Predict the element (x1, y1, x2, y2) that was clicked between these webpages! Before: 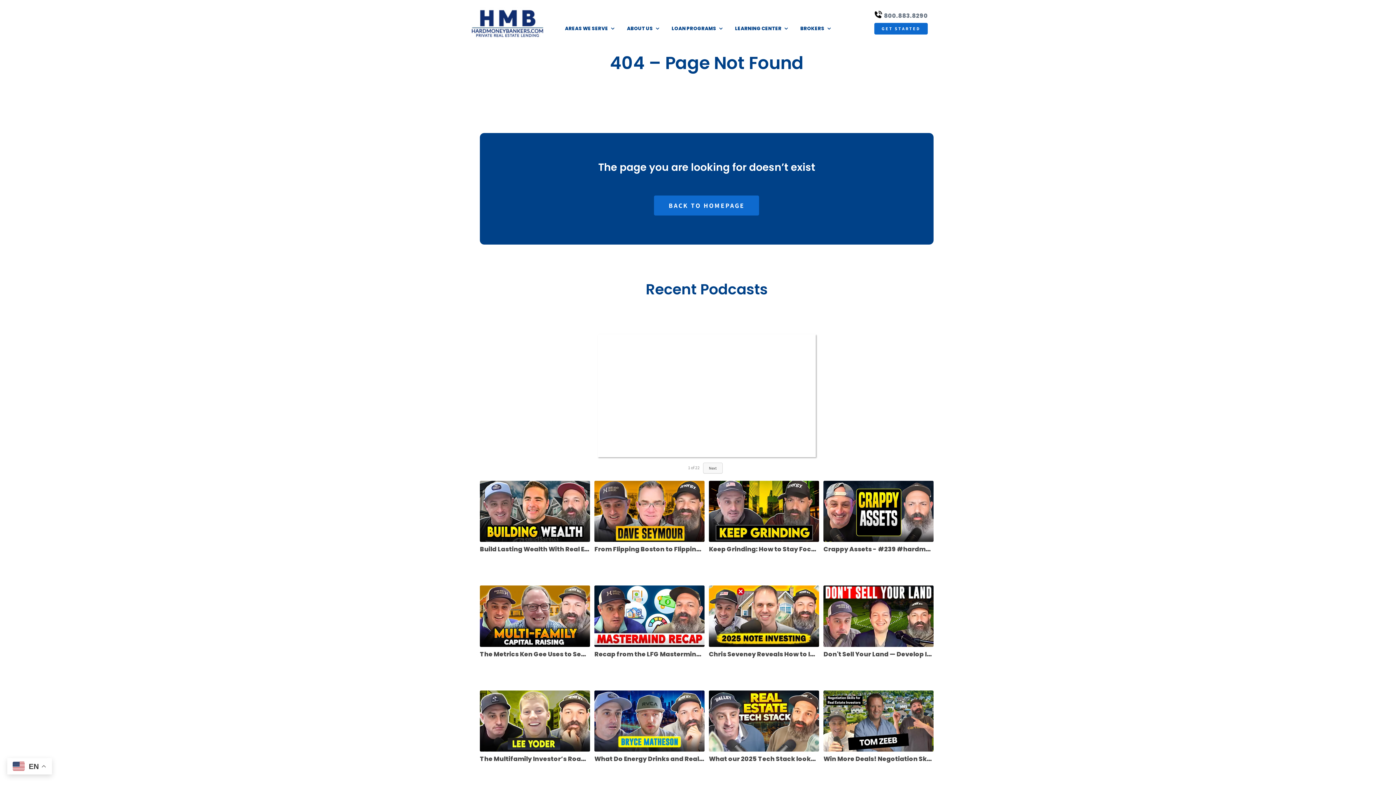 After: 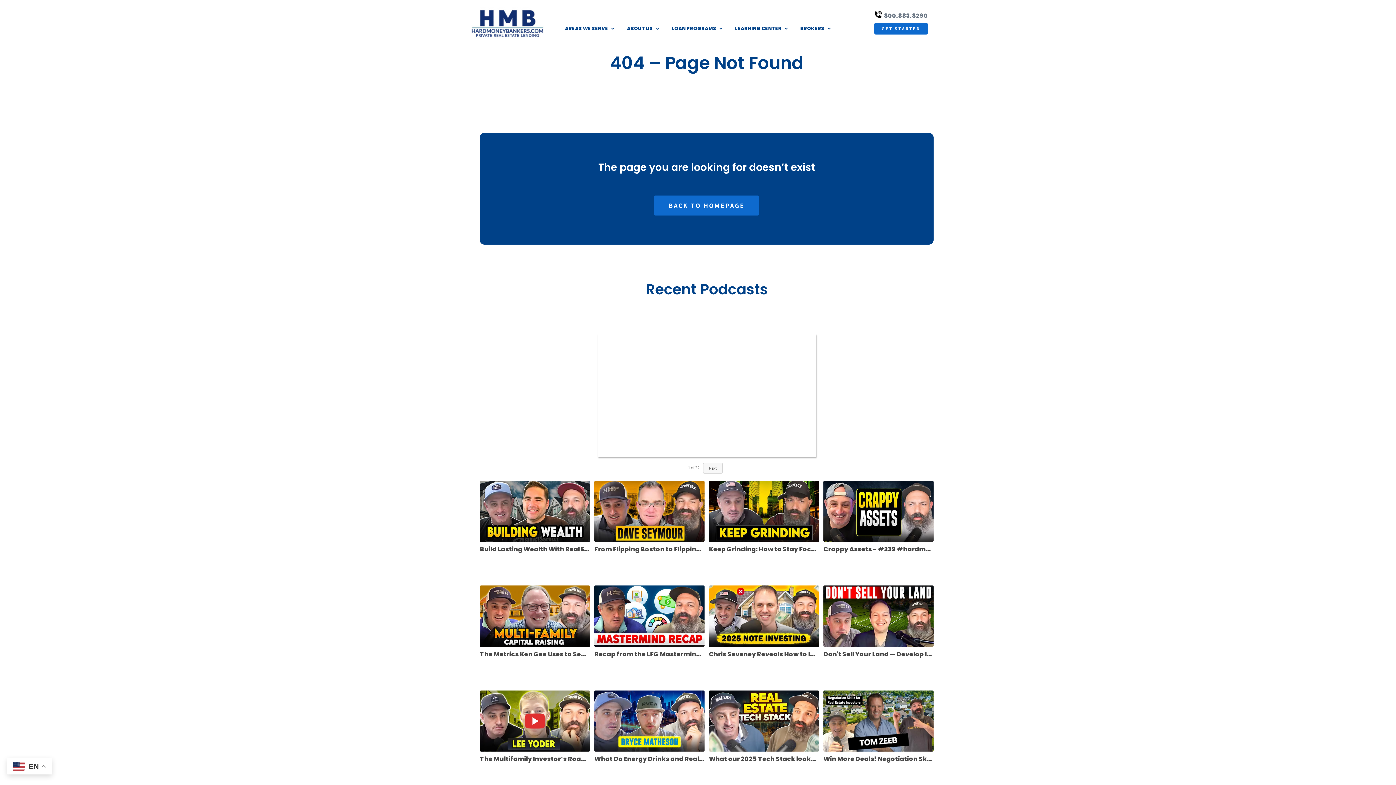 Action: label: The Multifamily Investor’s Roadmap with Lee Yoder #hardmoneybankers #LeeYoder #multifamilyinvesting bbox: (479, 690, 590, 784)